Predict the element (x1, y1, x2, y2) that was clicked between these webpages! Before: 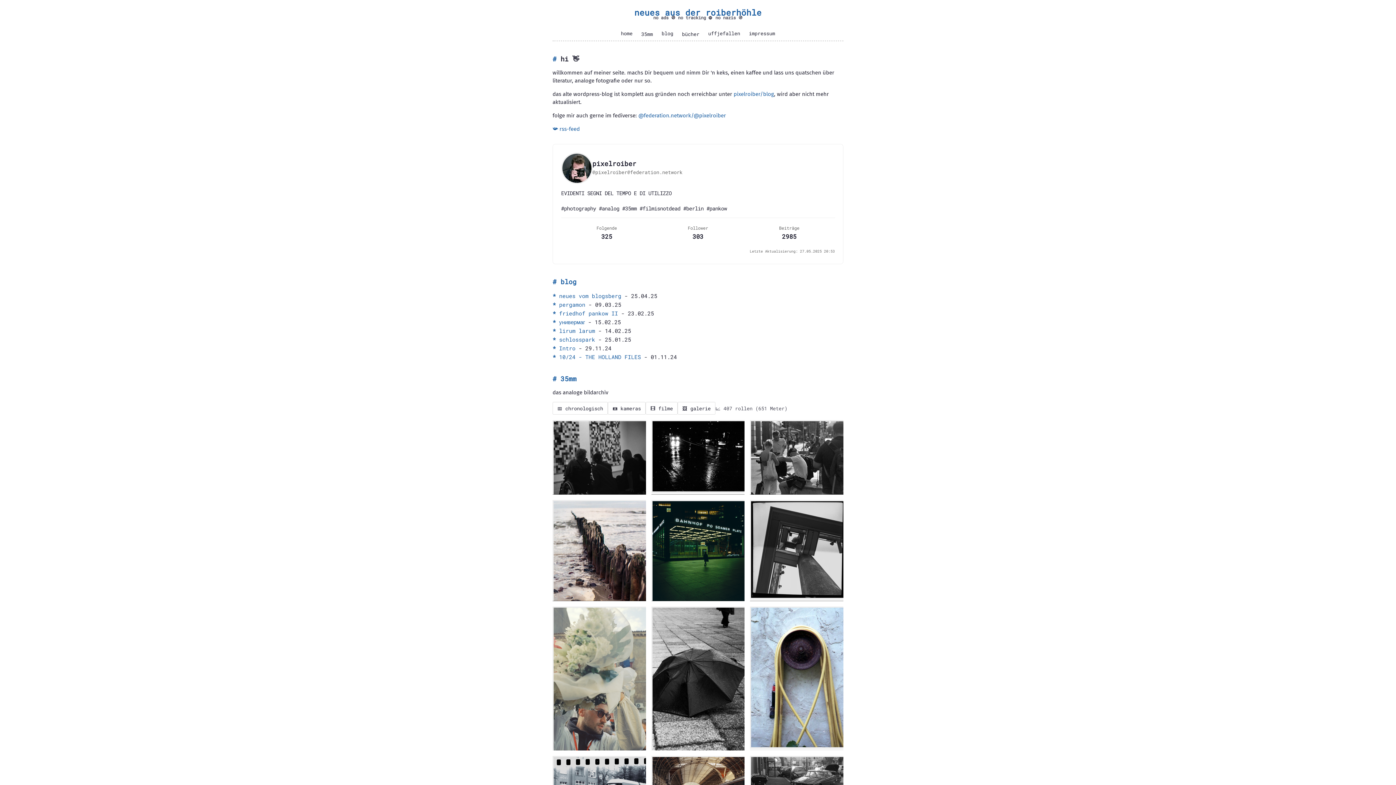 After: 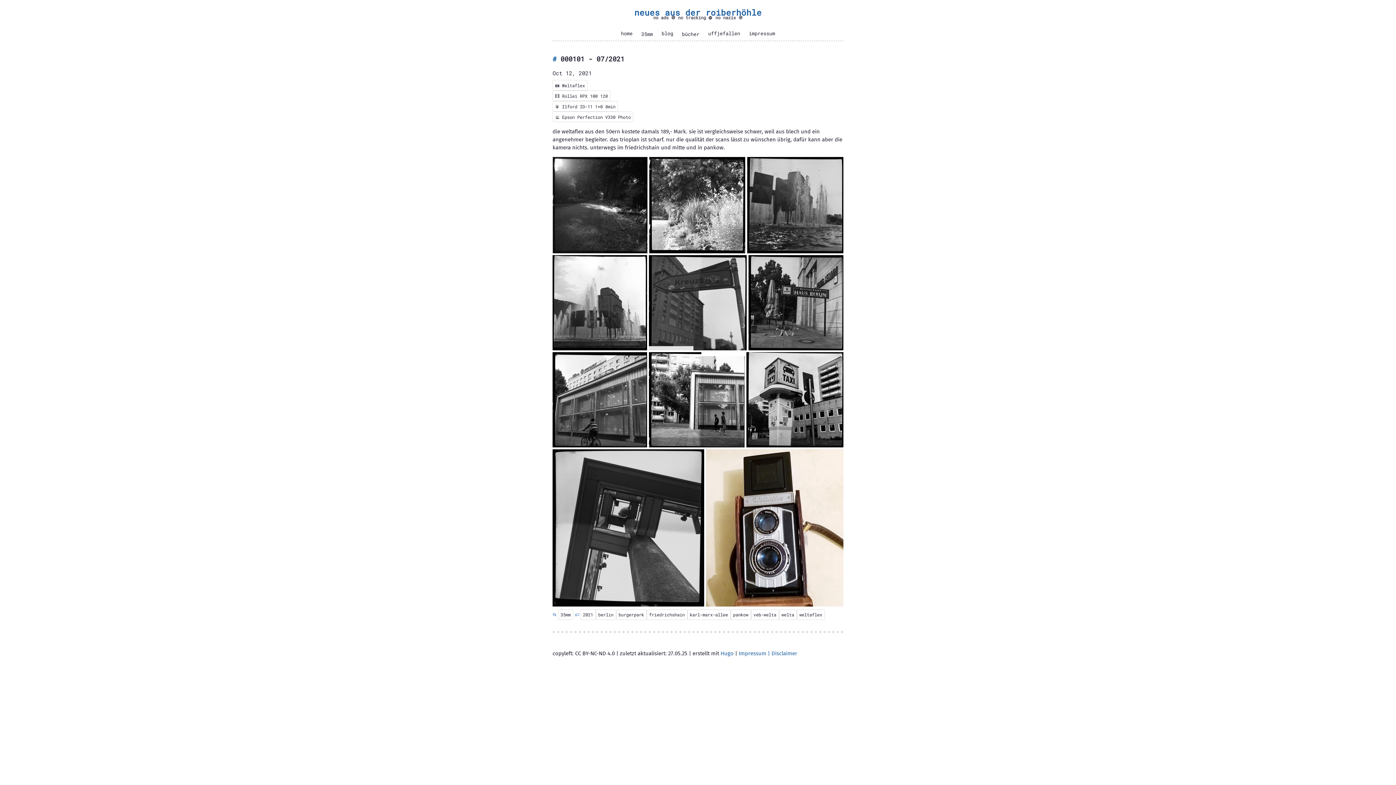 Action: bbox: (750, 500, 843, 601) label: 000101 - 07/2021
📷 Weltaflex
🎞️ Rollei RPX 100 120